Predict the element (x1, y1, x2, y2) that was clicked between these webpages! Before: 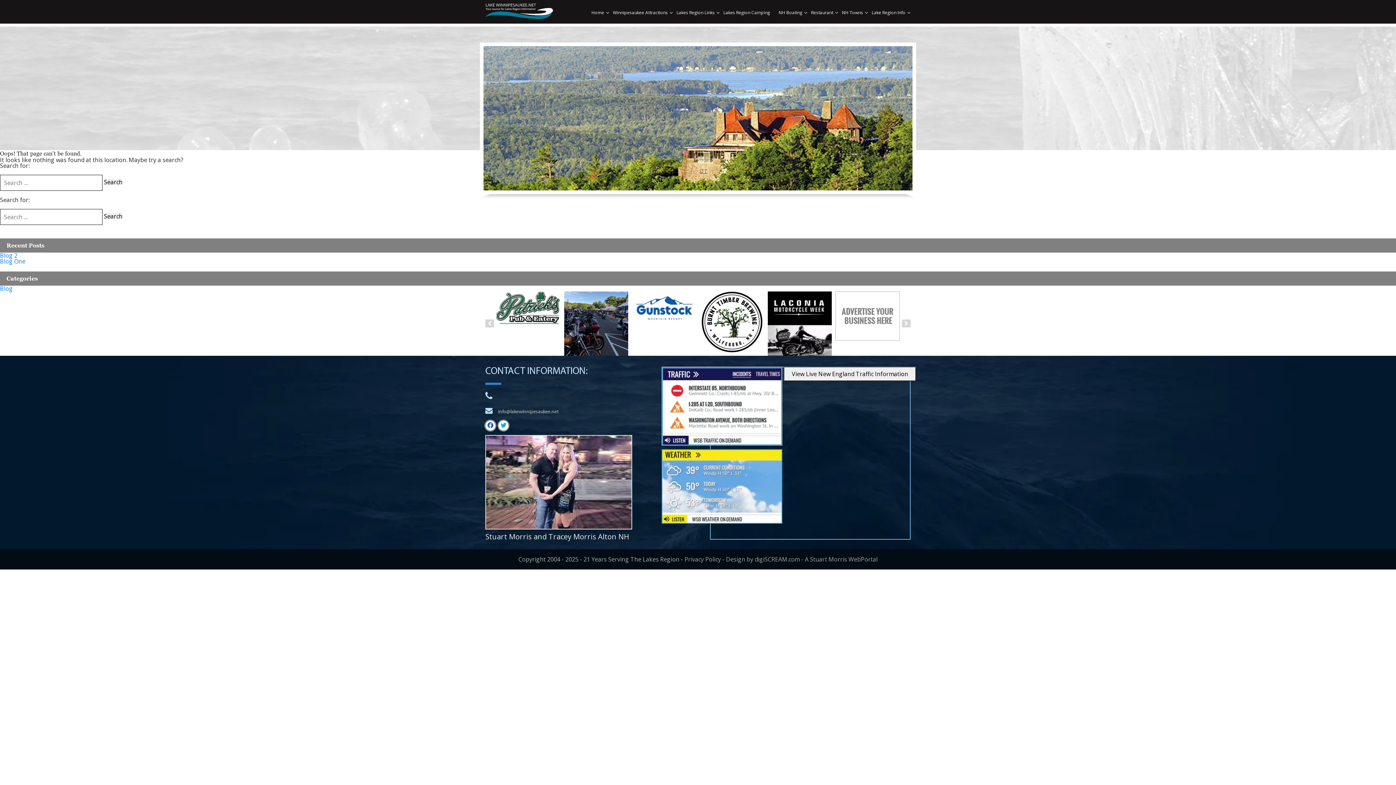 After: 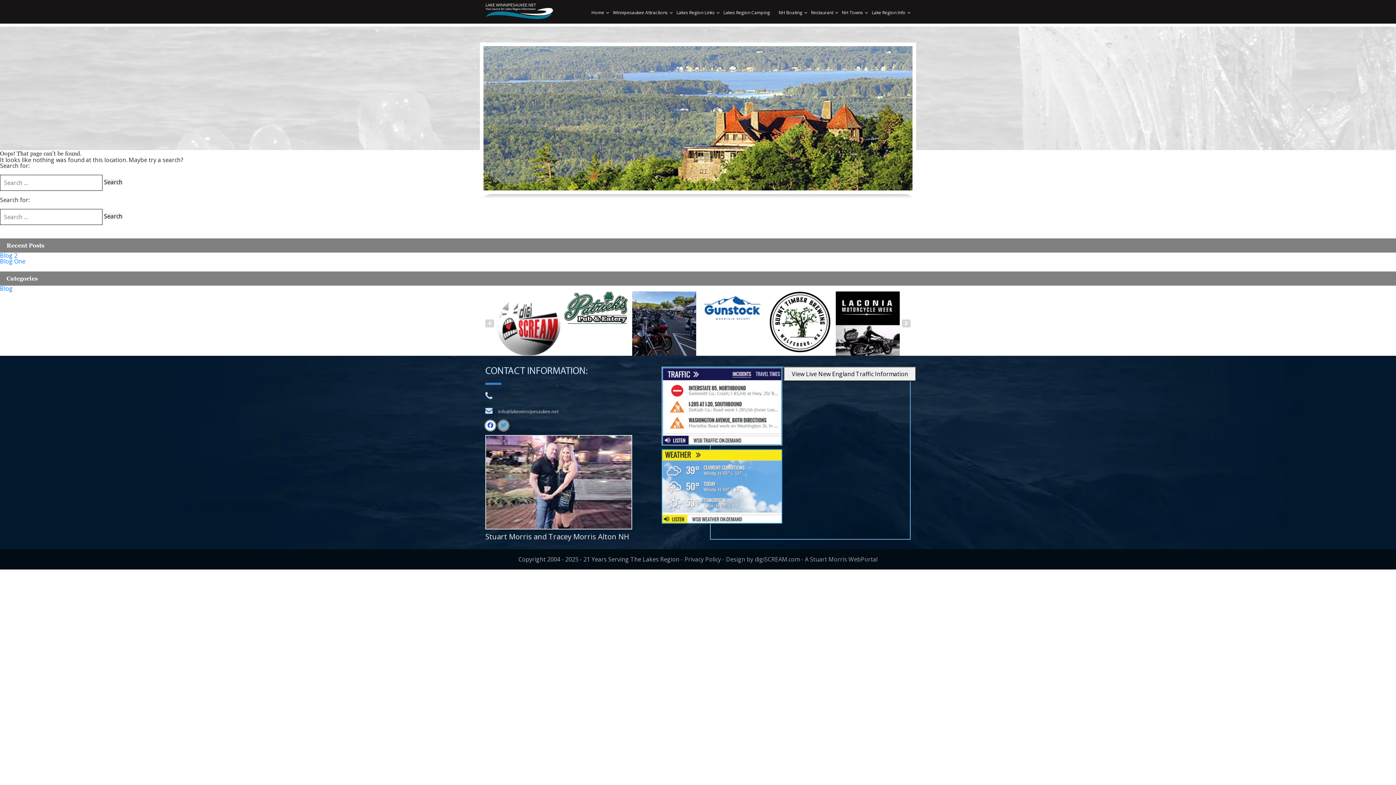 Action: bbox: (498, 420, 508, 430)